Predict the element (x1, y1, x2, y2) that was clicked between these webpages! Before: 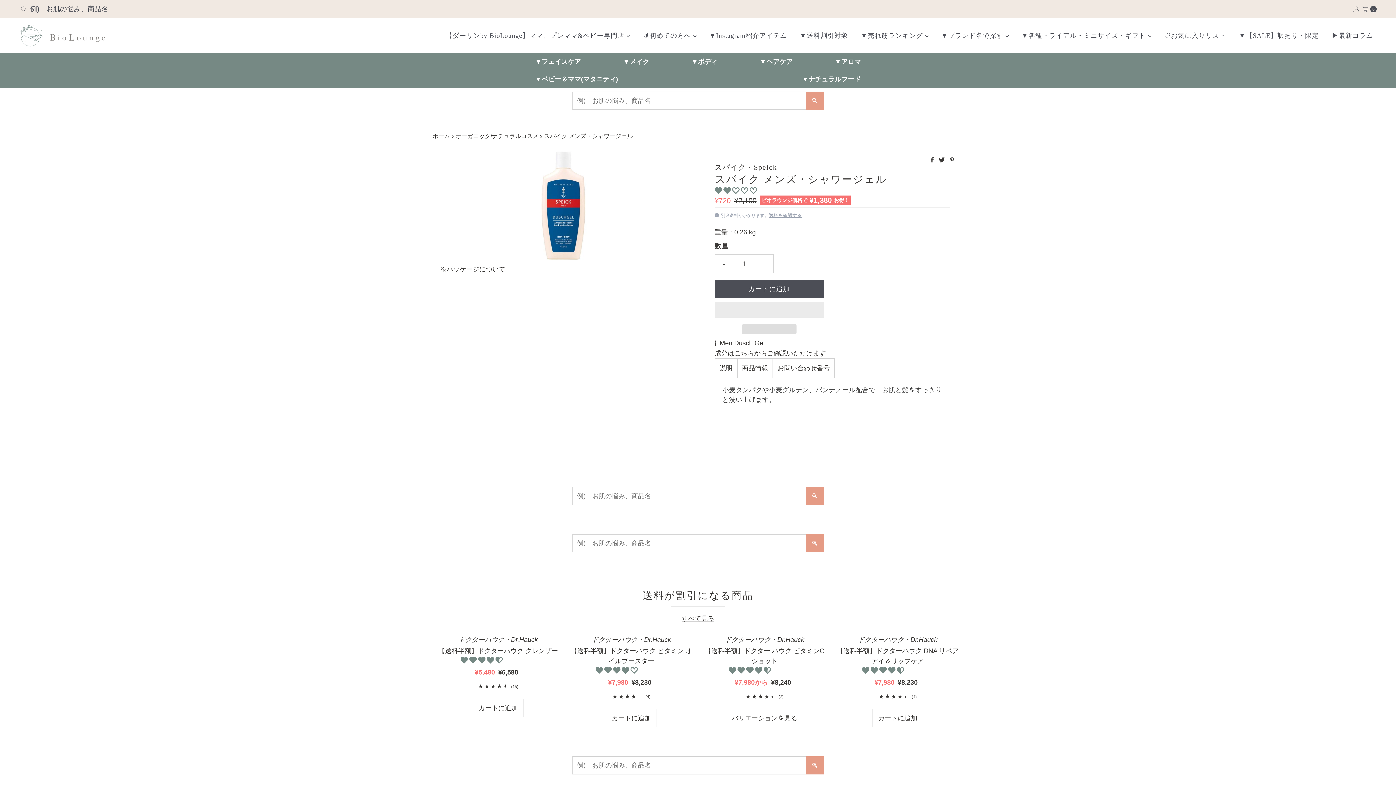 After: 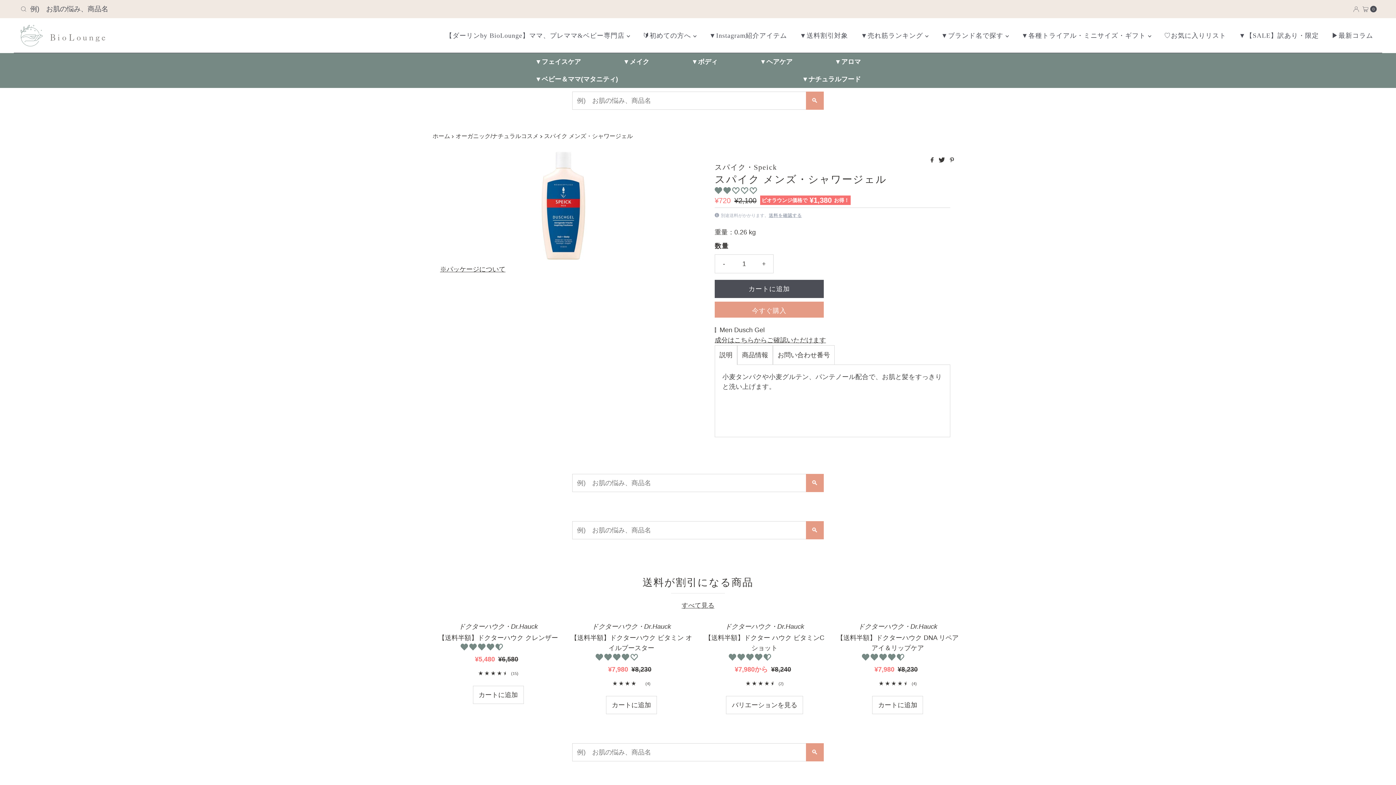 Action: bbox: (742, 324, 796, 334) label:  